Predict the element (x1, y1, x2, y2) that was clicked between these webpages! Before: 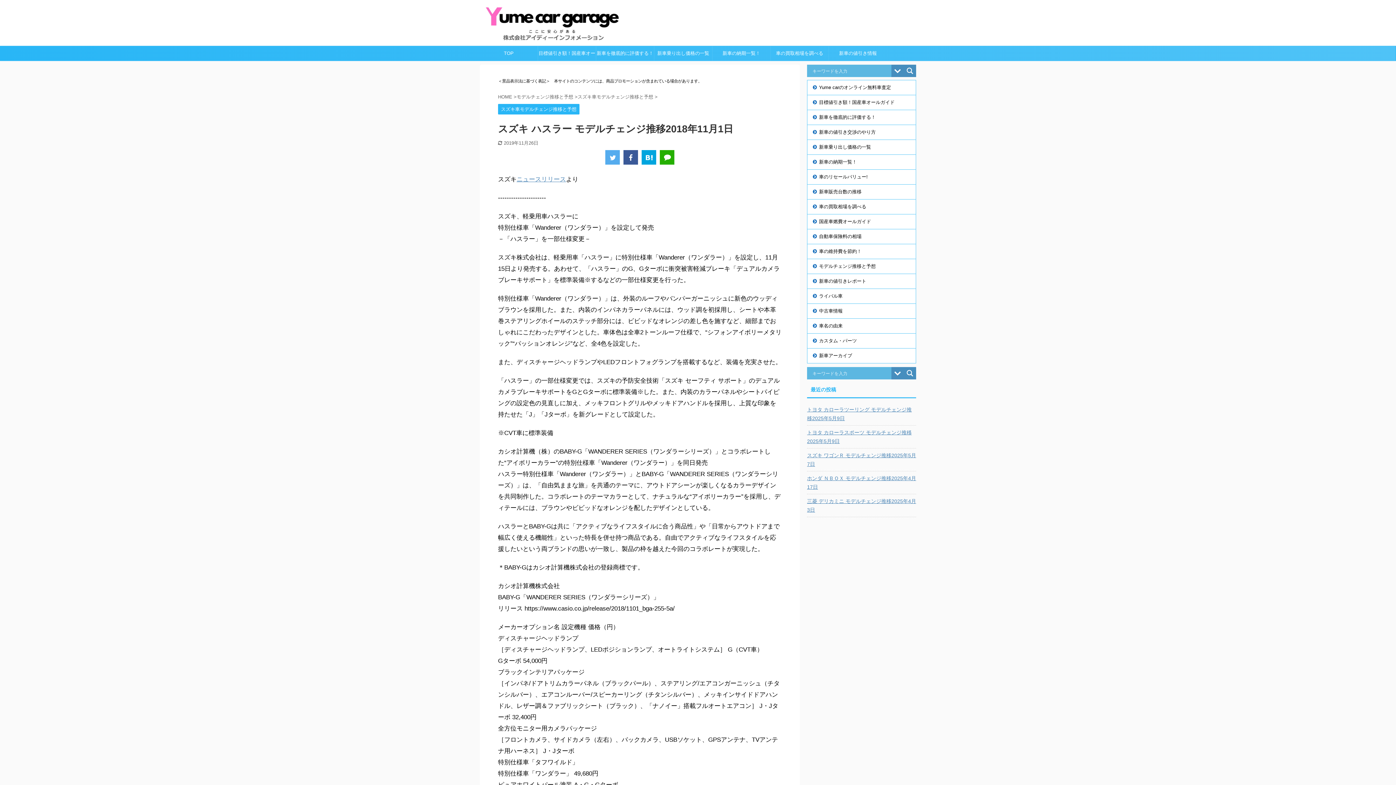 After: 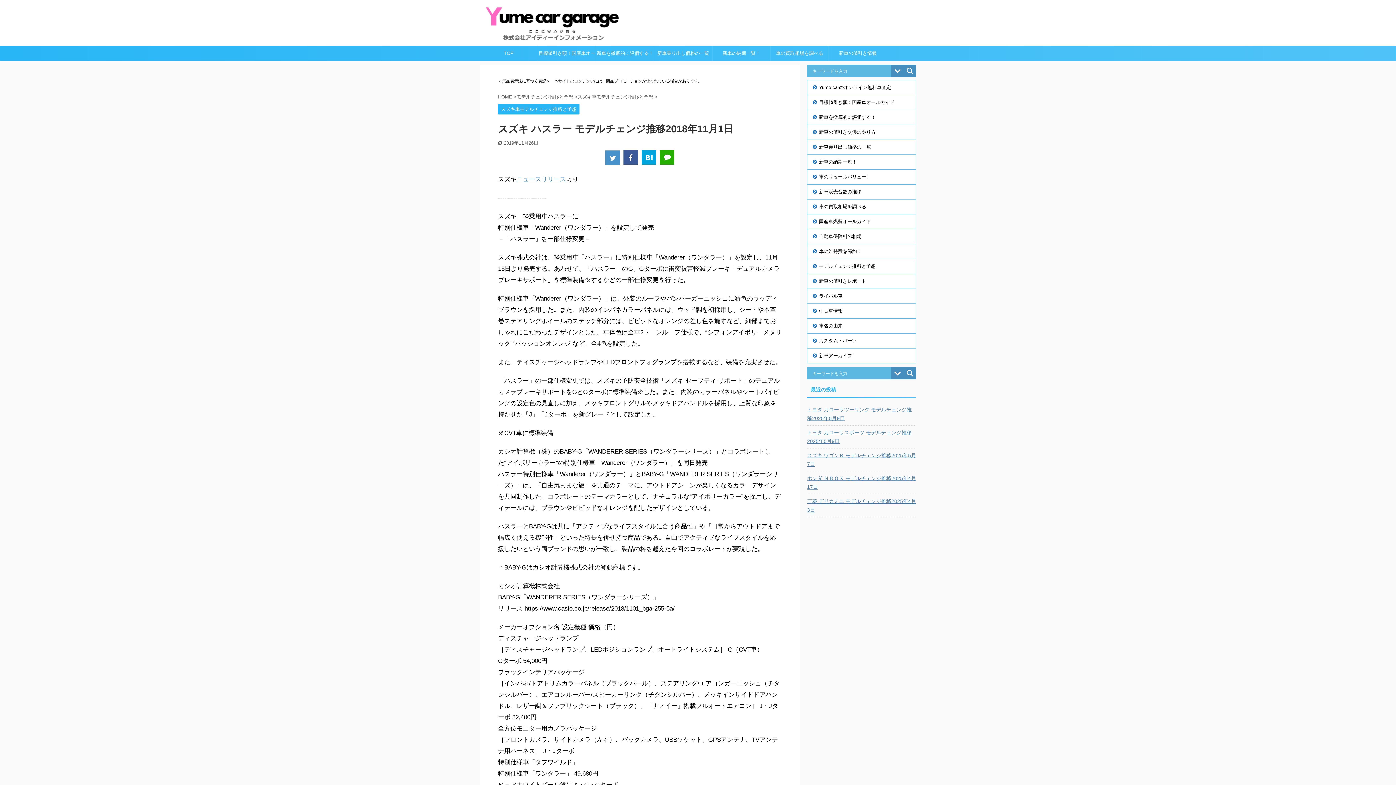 Action: bbox: (605, 150, 620, 164)